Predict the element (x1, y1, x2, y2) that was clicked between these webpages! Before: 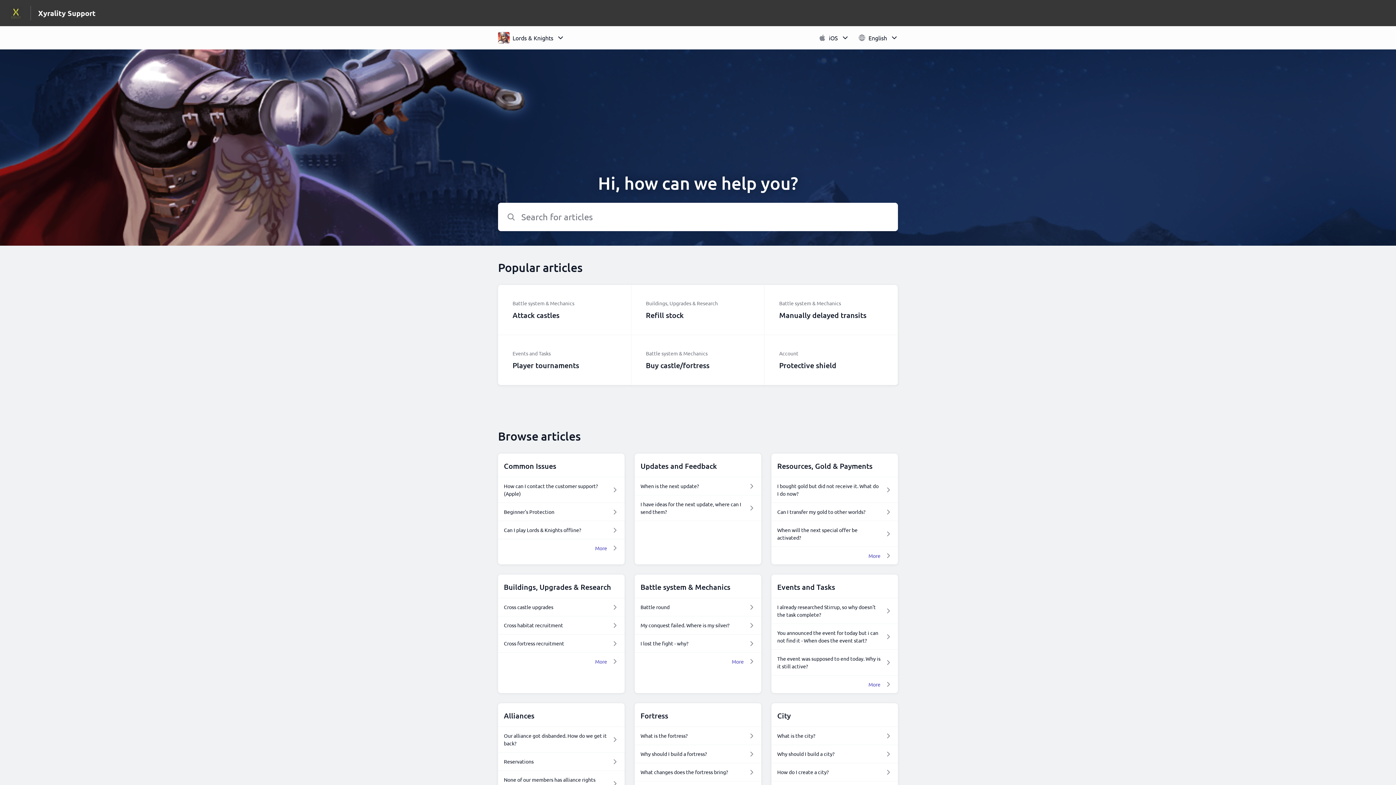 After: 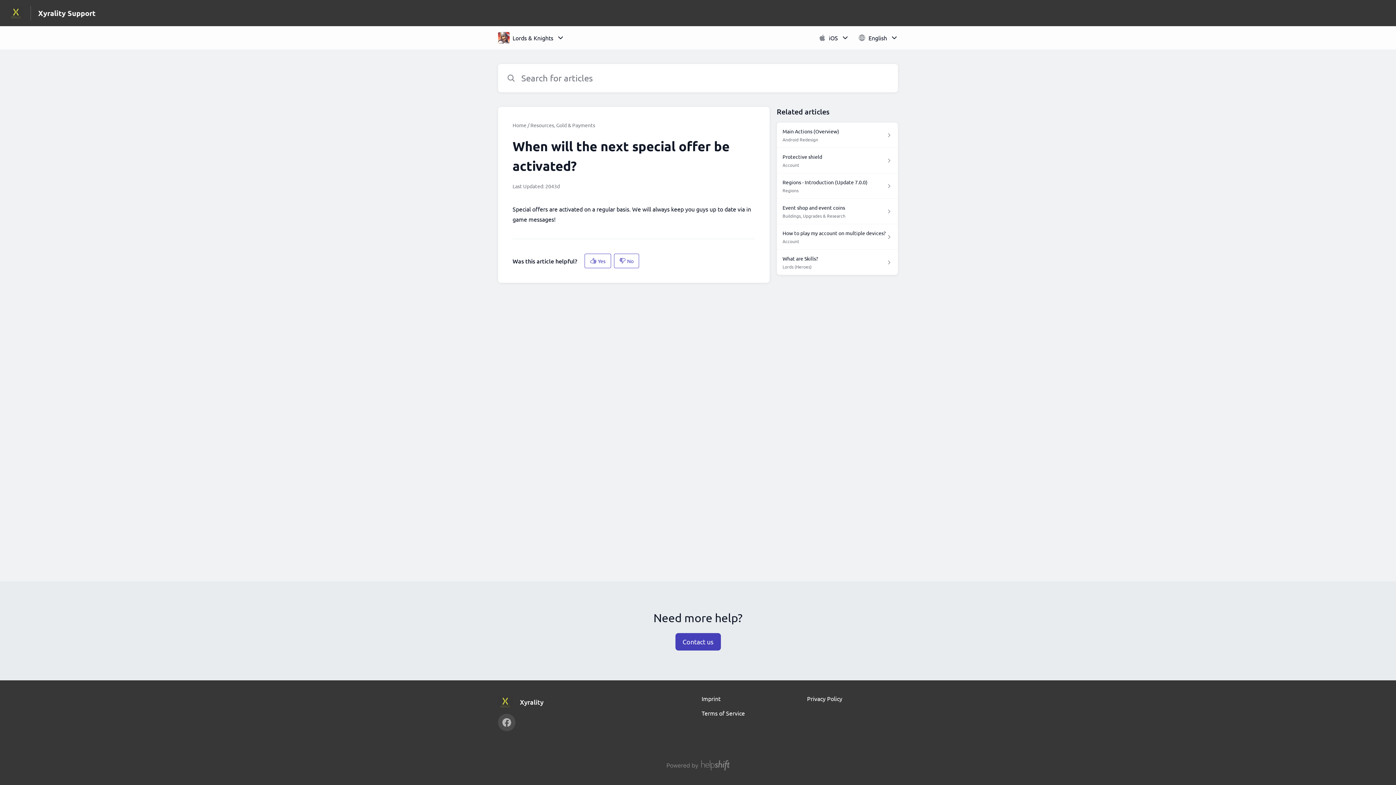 Action: bbox: (777, 526, 892, 541) label: When will the next special offer be activated?